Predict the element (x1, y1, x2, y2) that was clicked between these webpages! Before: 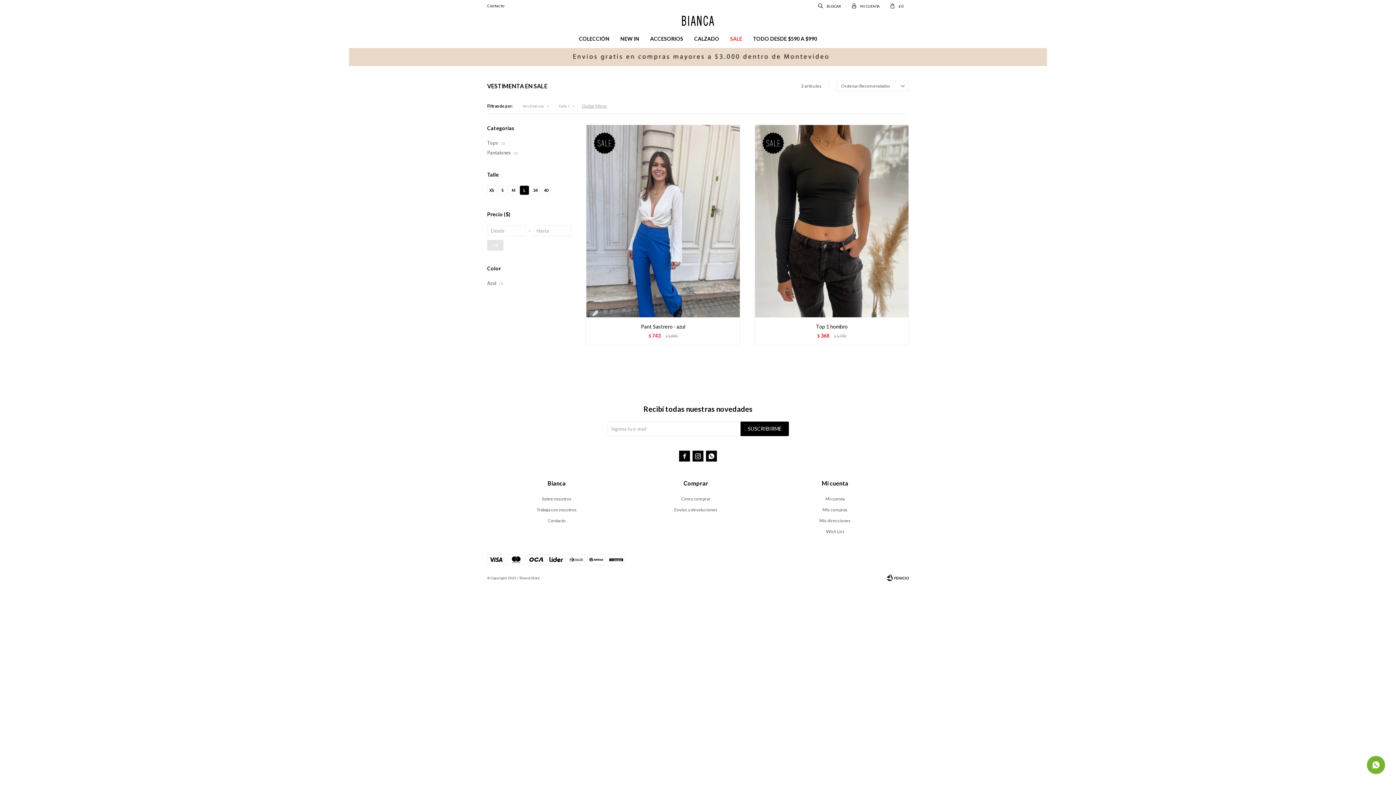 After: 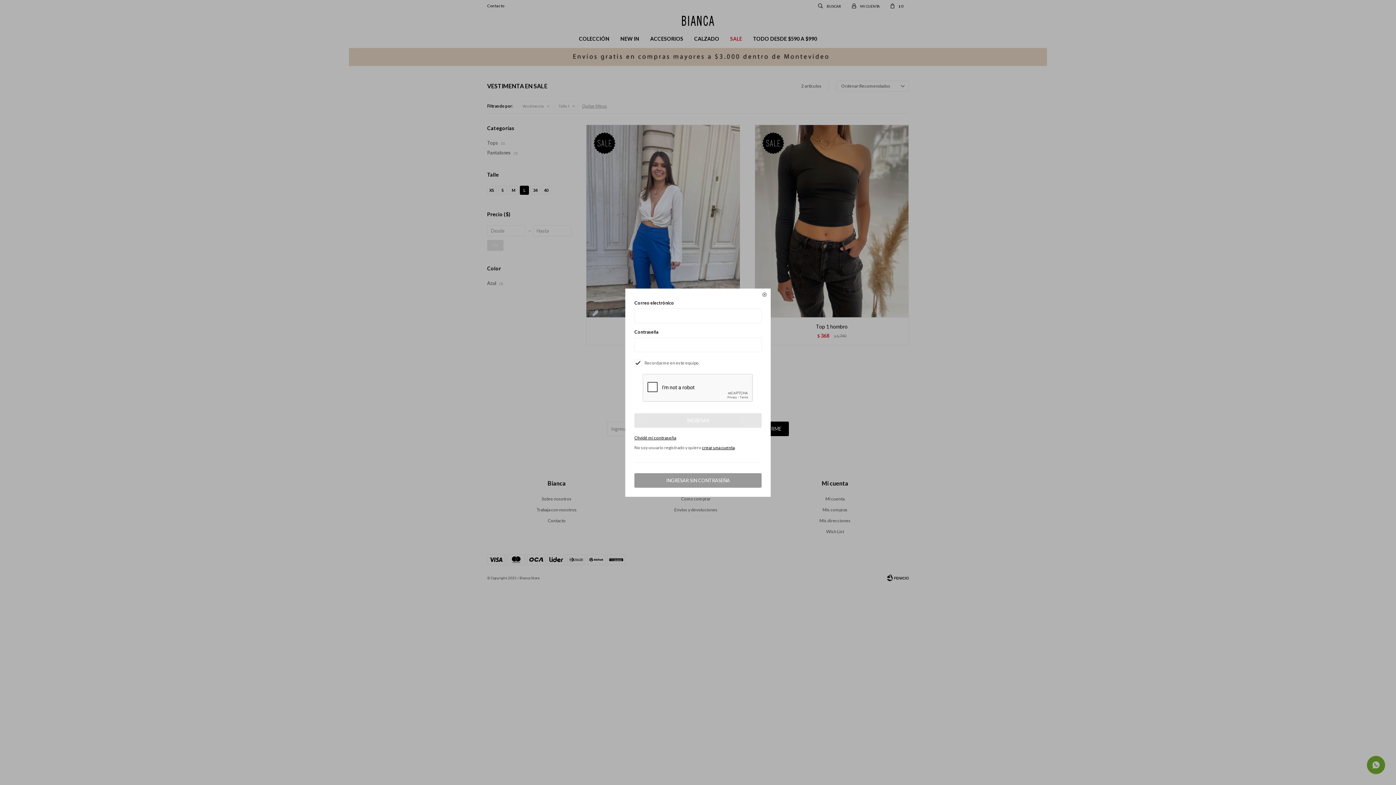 Action: bbox: (846, 0, 885, 11) label:  